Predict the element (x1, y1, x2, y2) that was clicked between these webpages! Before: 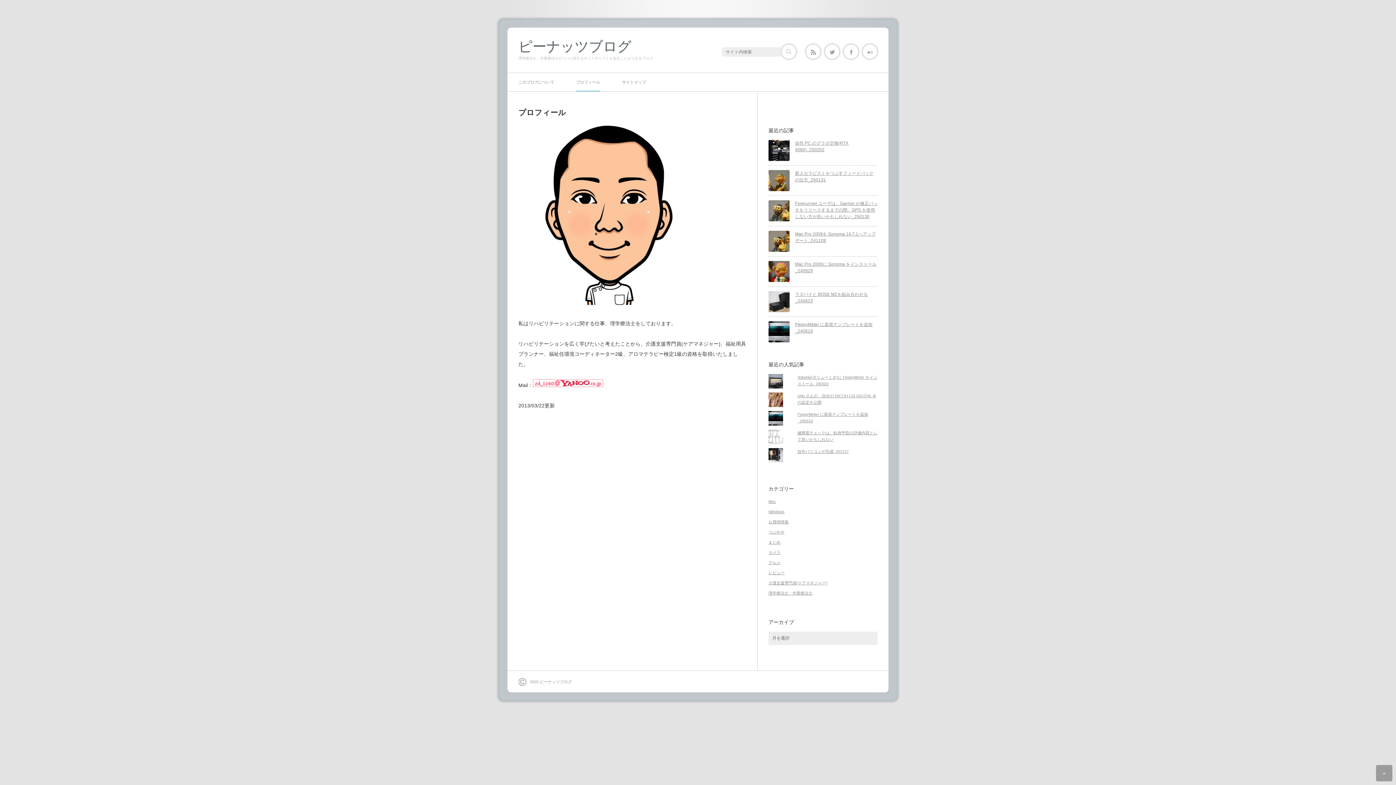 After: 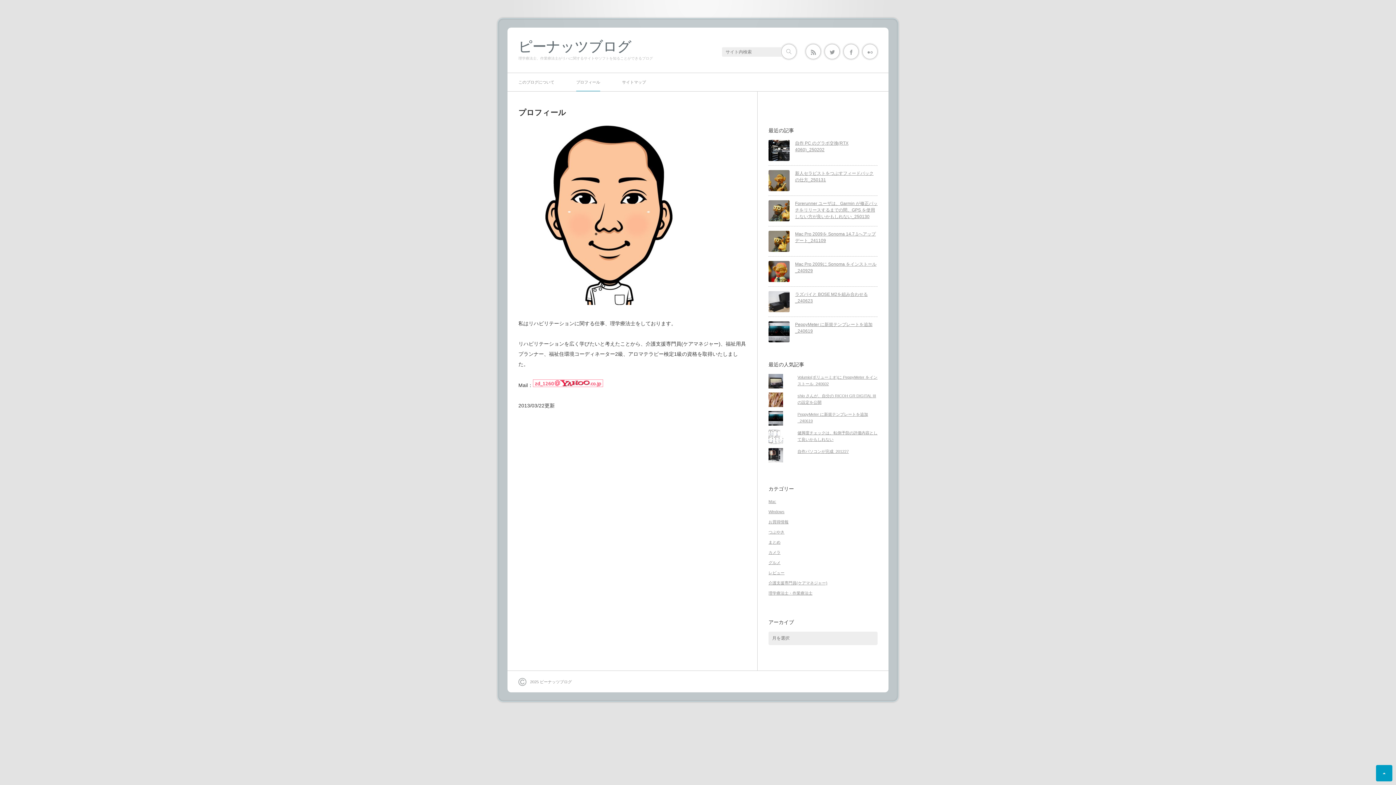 Action: label: ページ上部へ戻る bbox: (1376, 765, 1392, 781)